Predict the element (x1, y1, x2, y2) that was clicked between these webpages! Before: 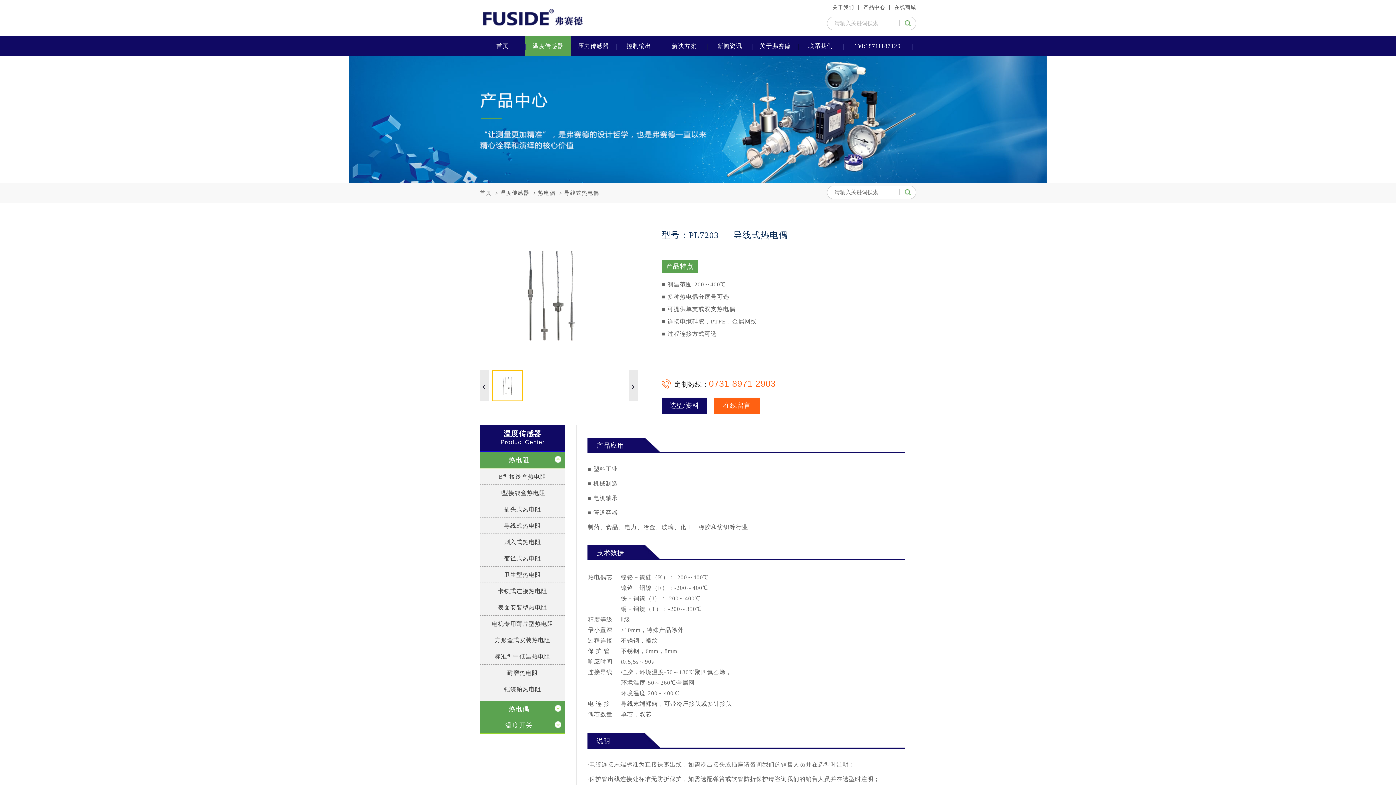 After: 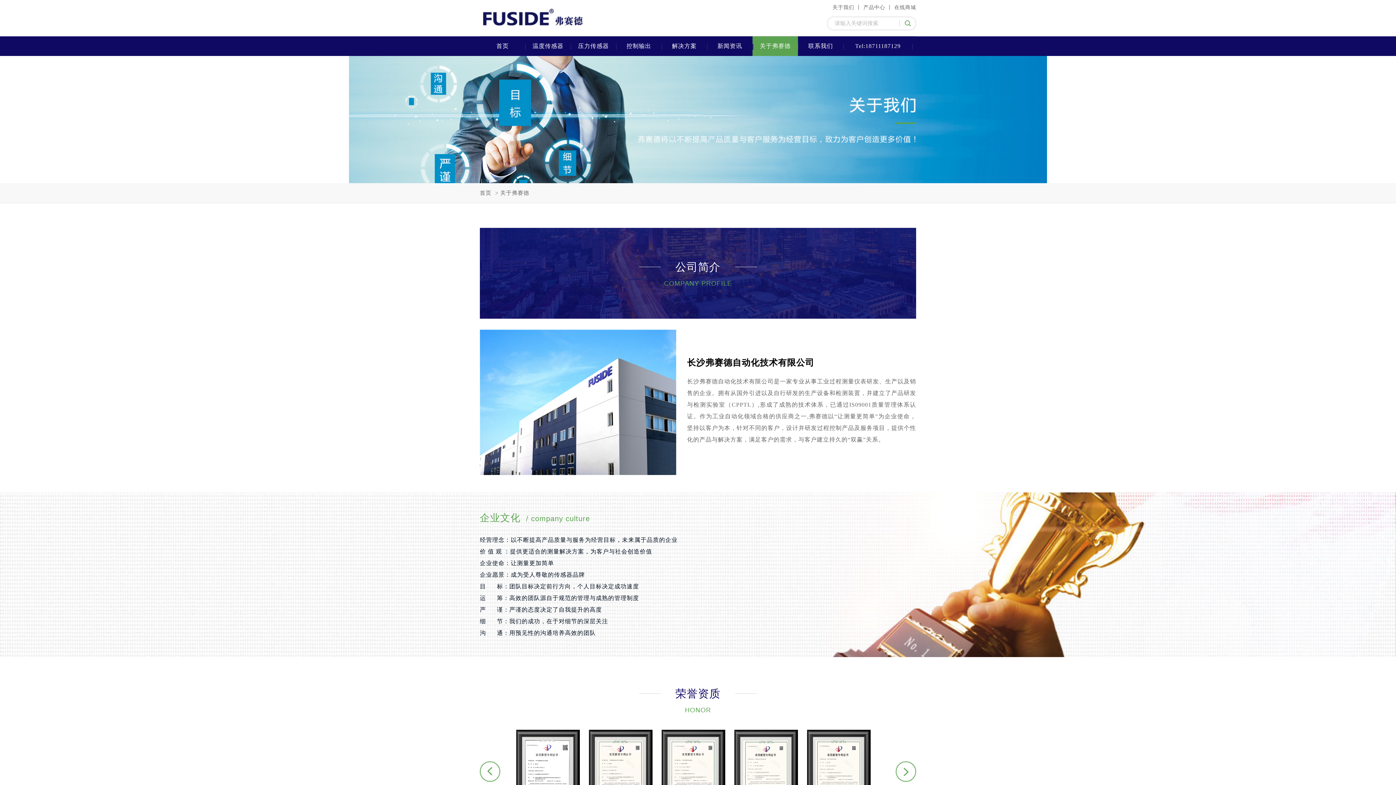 Action: label: 关于我们 丨 bbox: (832, 3, 861, 11)